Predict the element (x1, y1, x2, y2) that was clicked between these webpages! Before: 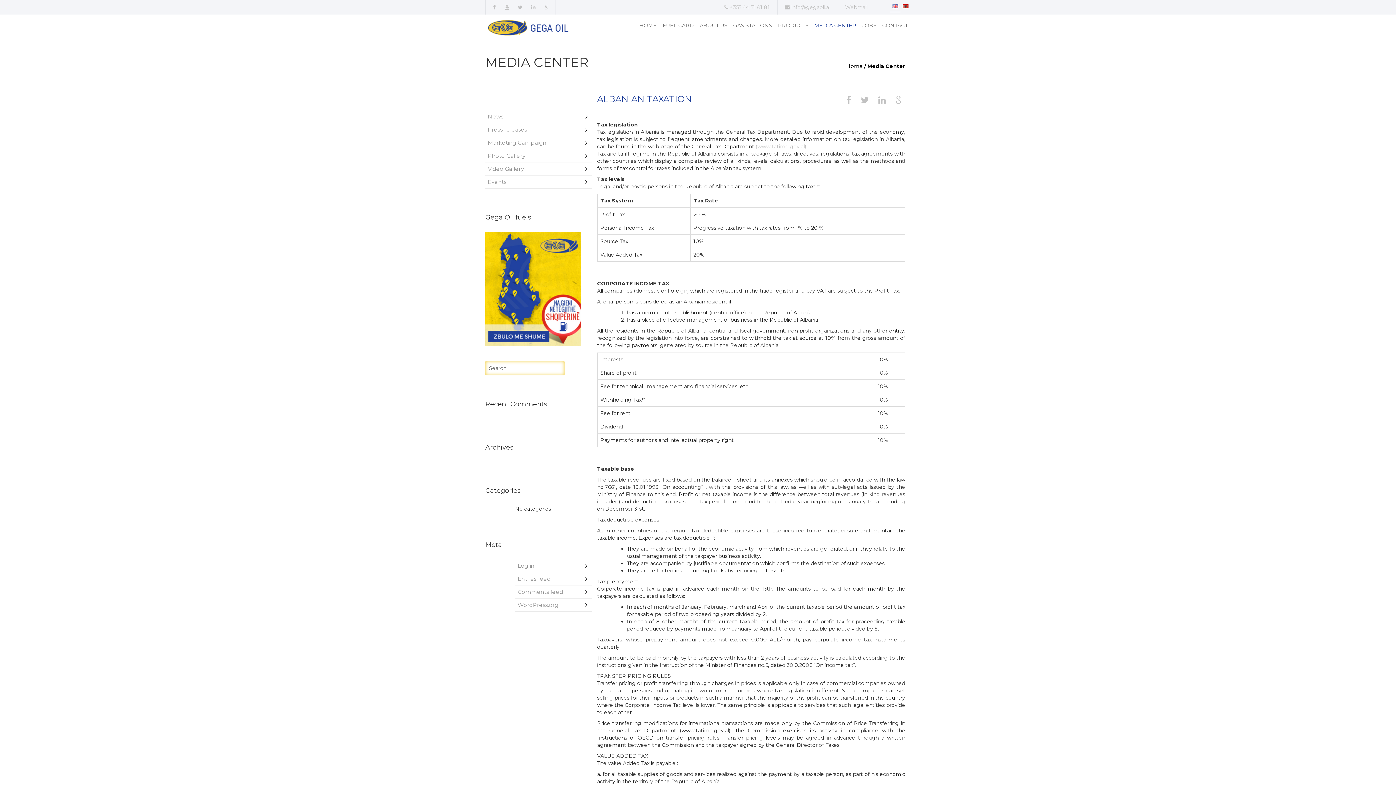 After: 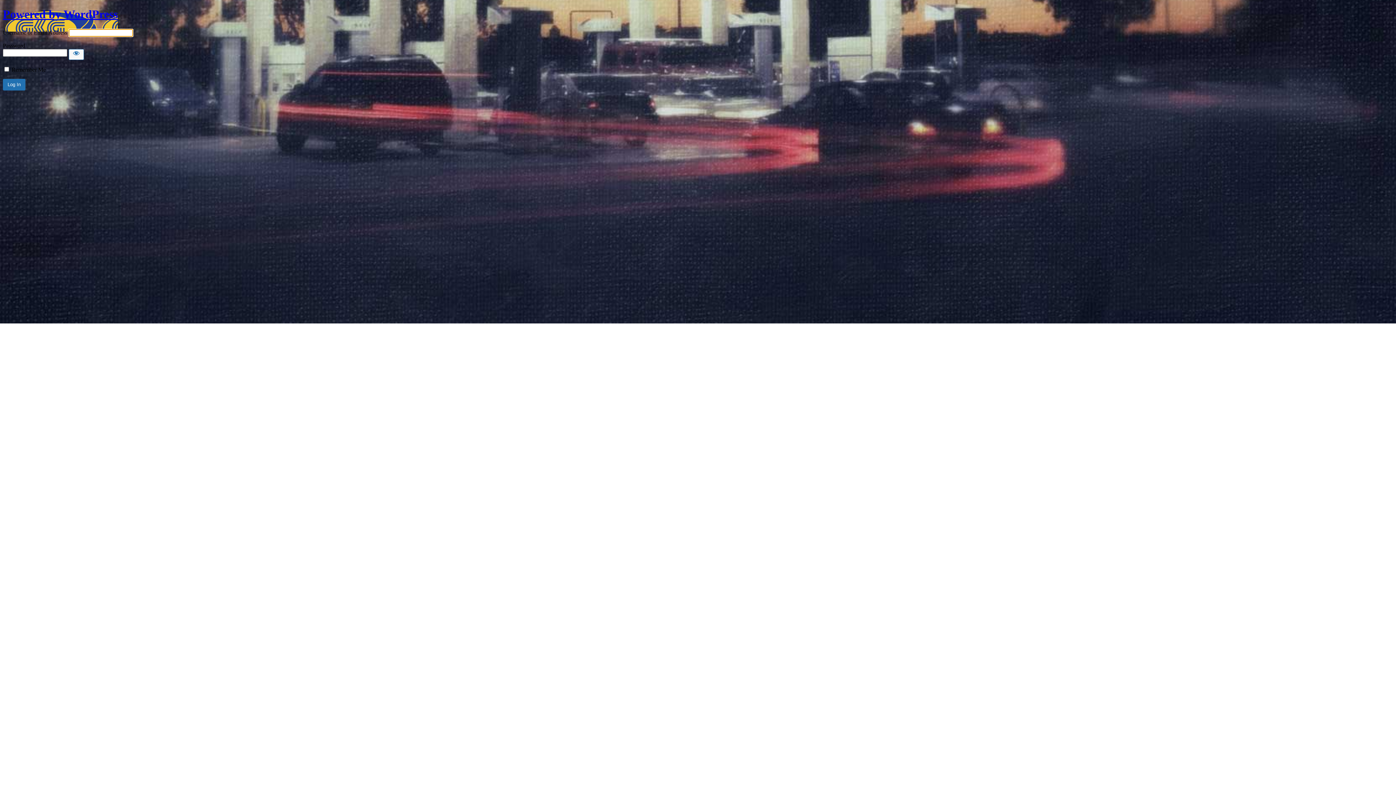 Action: bbox: (515, 559, 591, 572) label: Log in